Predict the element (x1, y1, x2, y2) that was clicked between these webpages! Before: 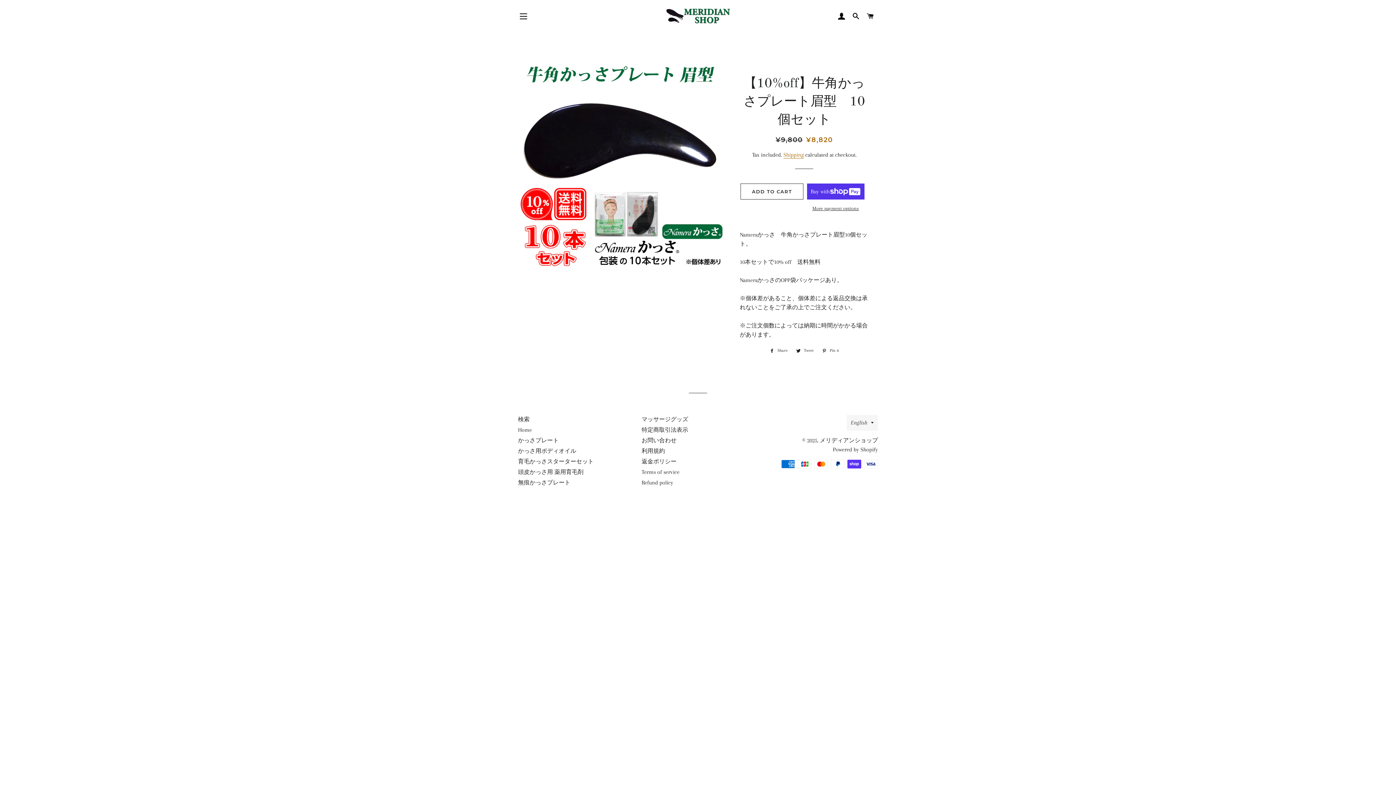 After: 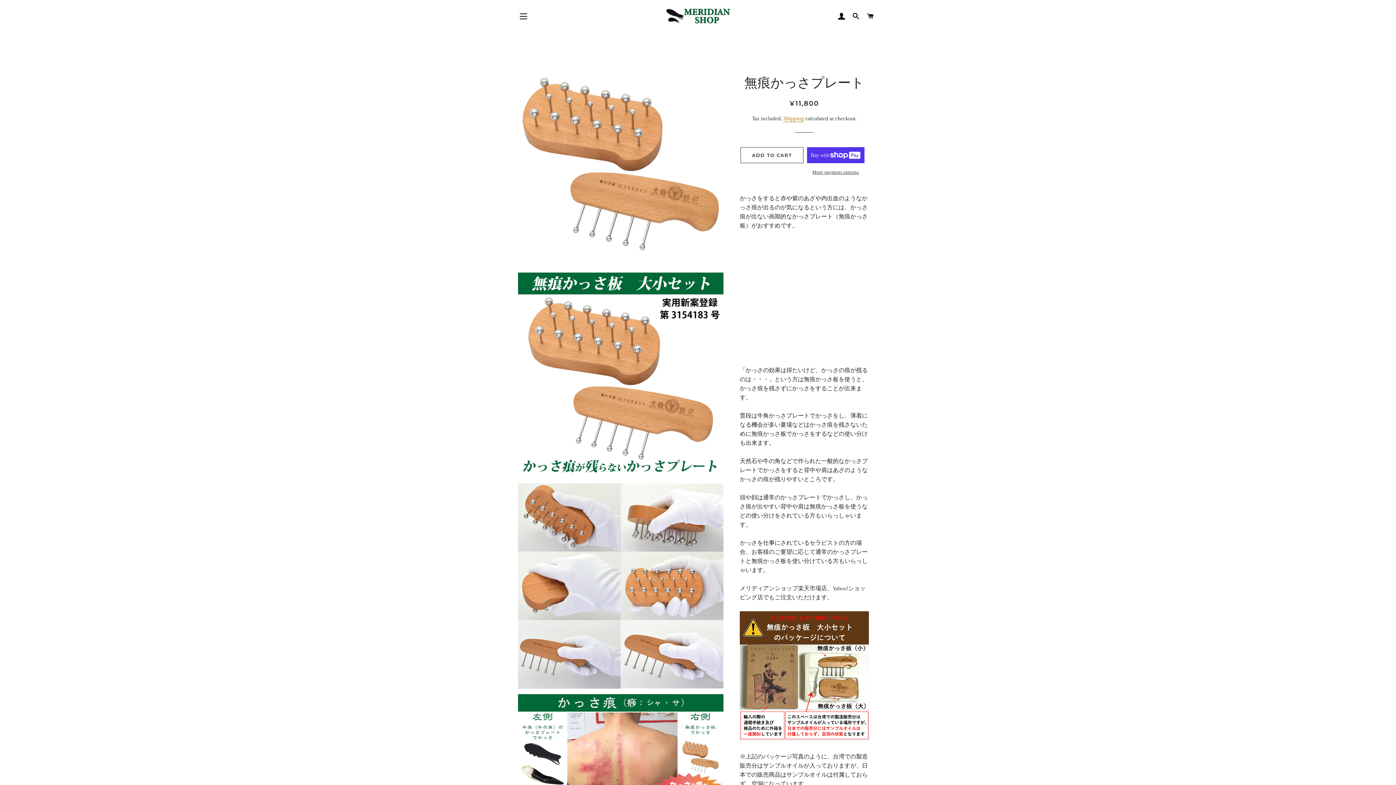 Action: bbox: (518, 479, 570, 486) label: 無痕かっさプレート